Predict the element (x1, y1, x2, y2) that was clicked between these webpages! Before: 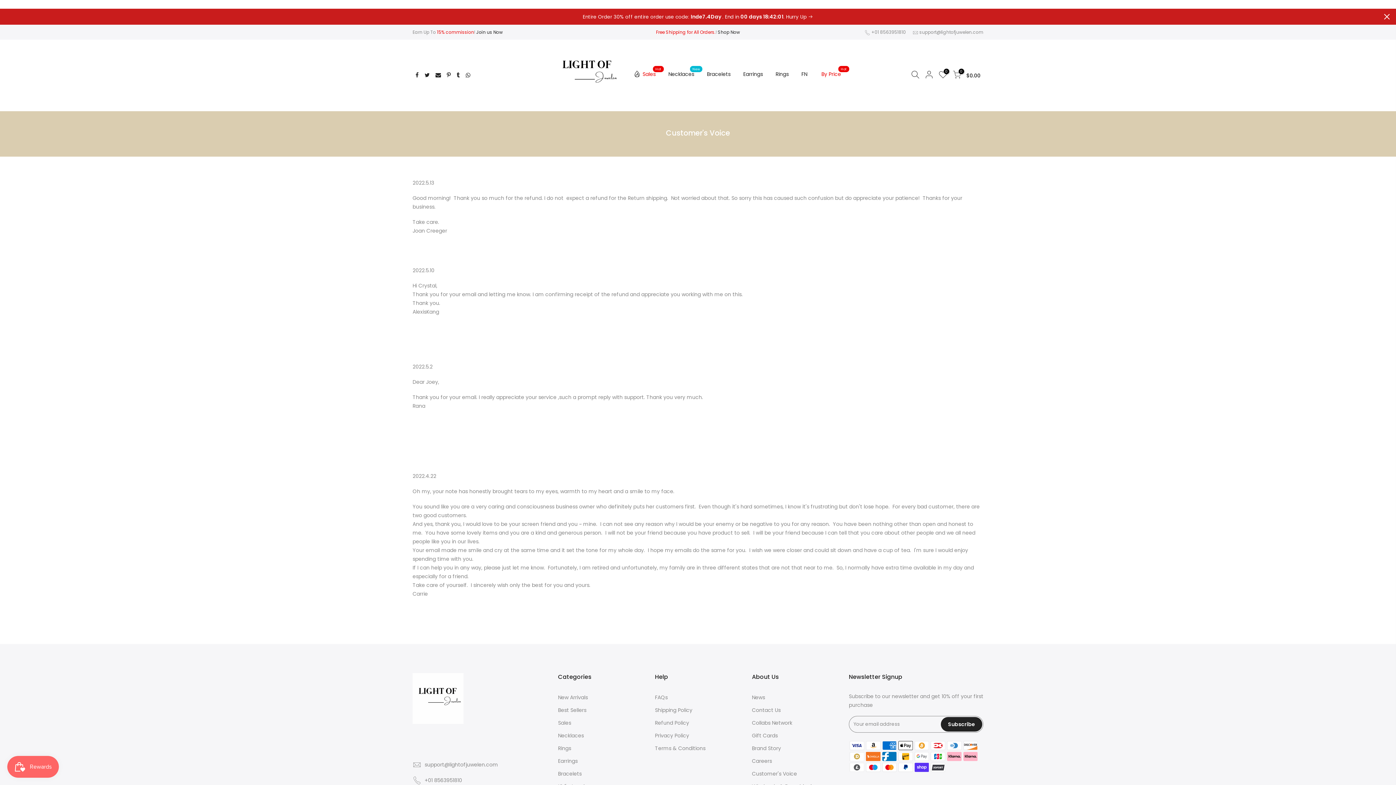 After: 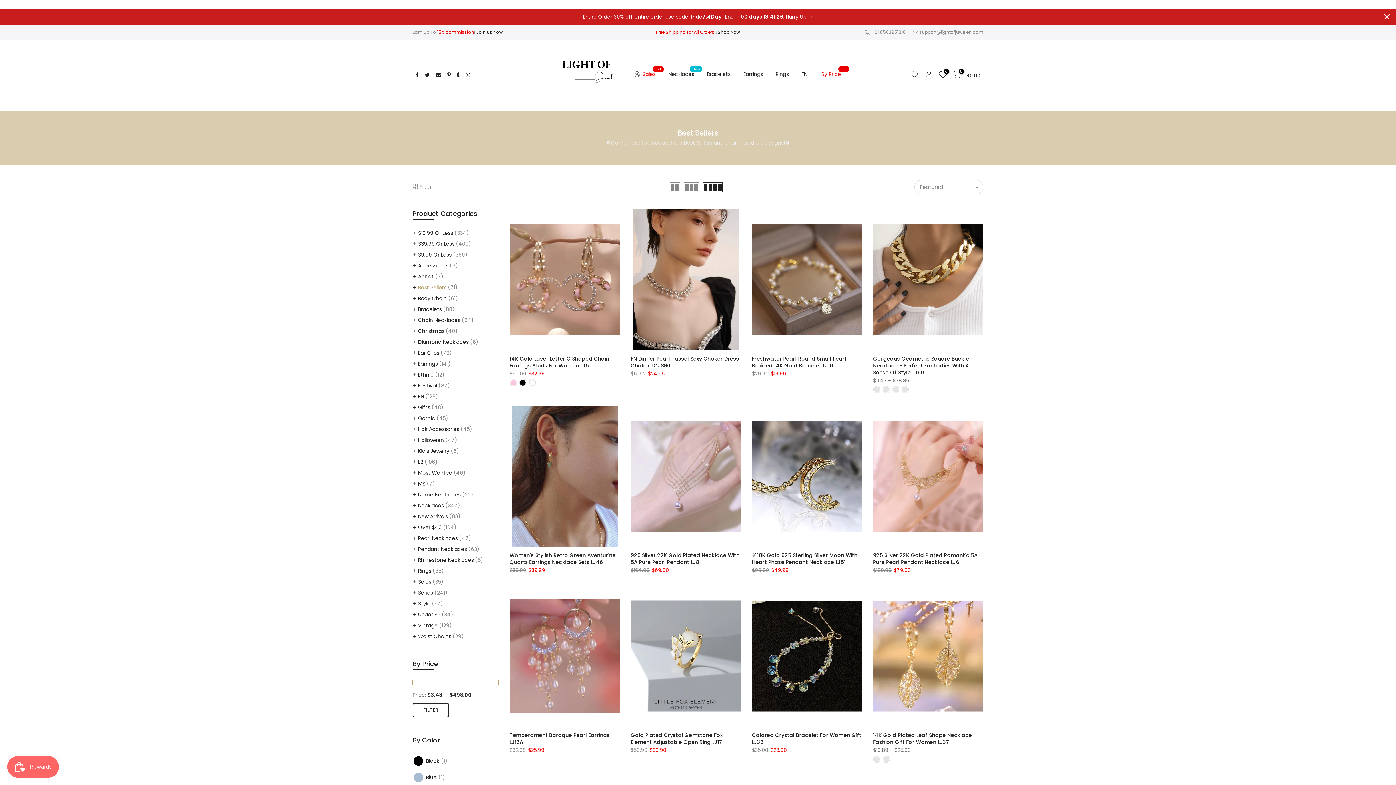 Action: label: Best Sellers bbox: (558, 706, 586, 714)